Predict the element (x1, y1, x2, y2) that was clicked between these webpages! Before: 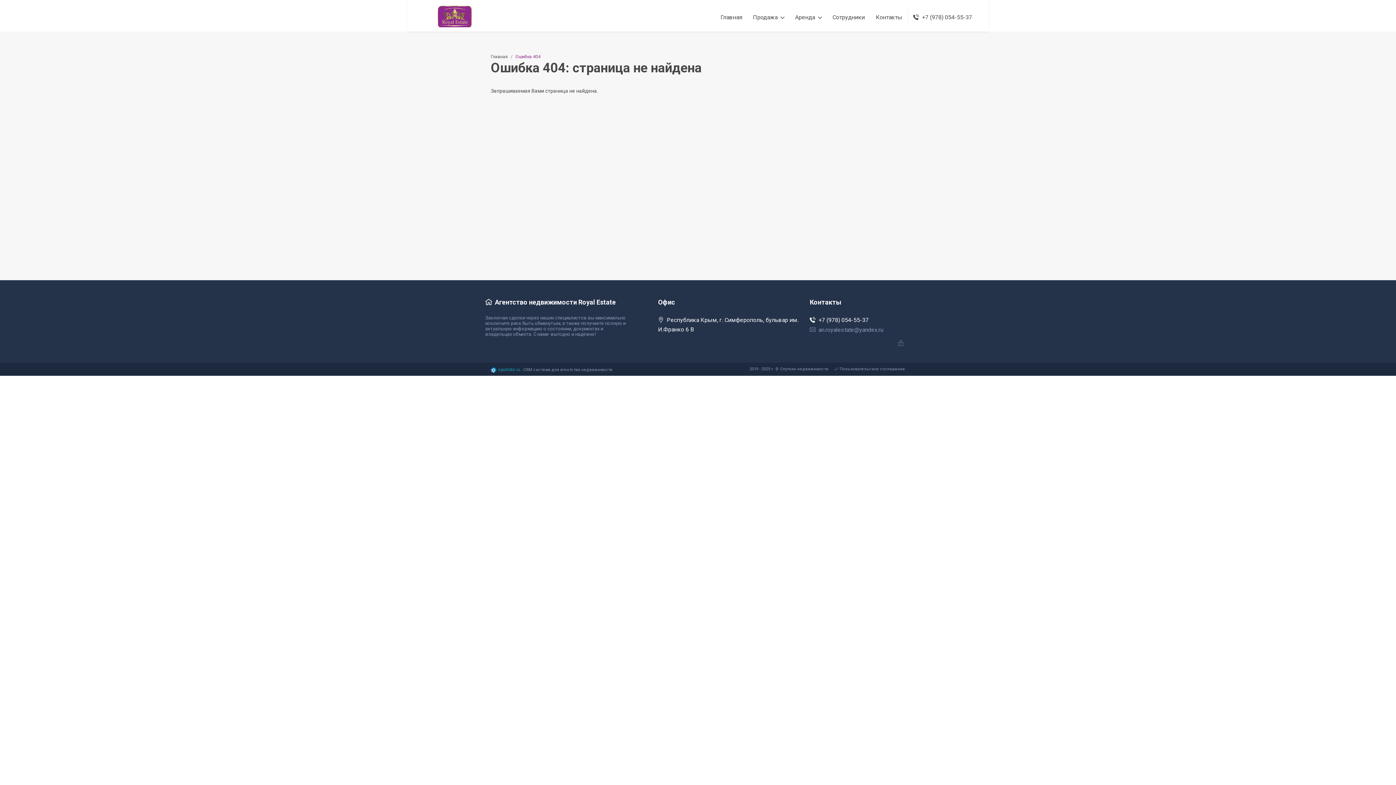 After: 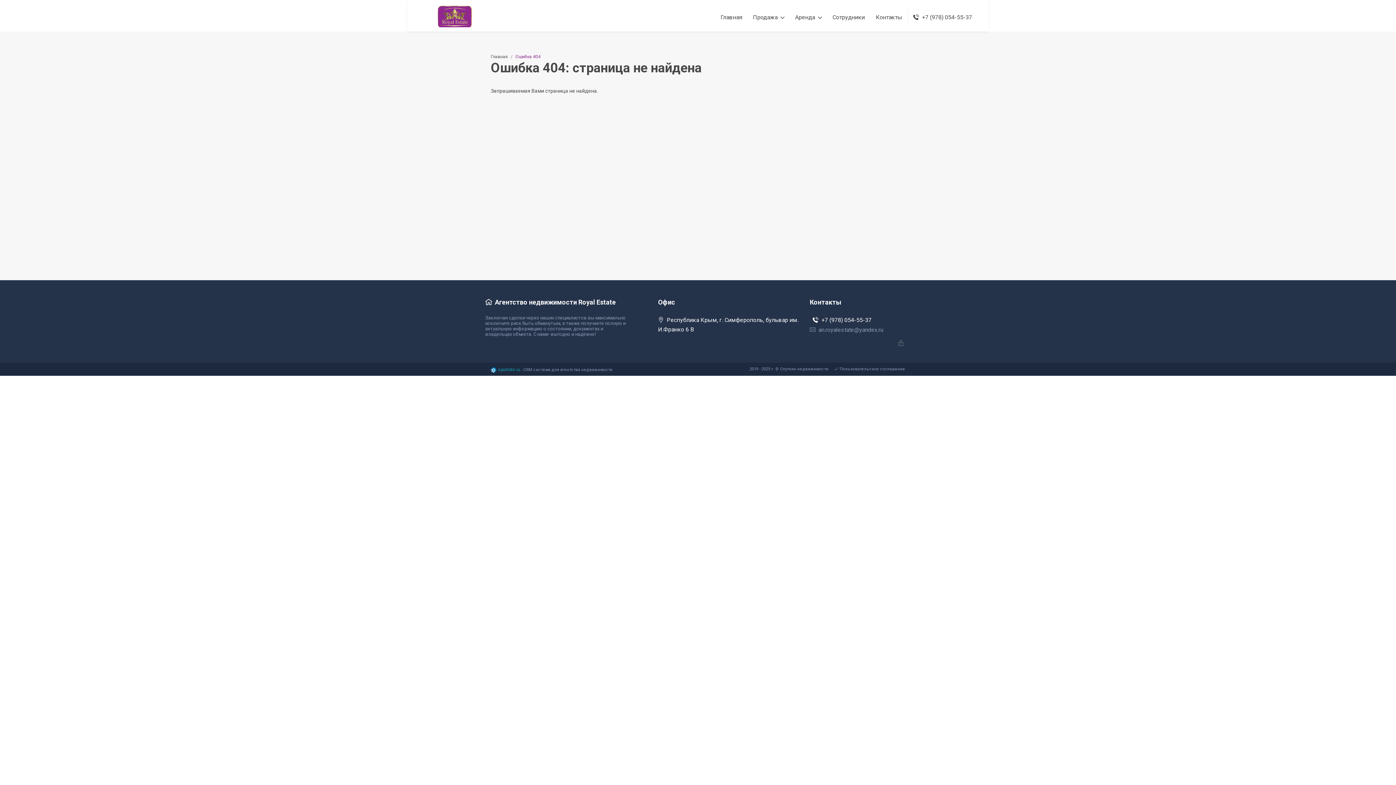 Action: label: +7 (978) 054-55-37 bbox: (810, 316, 868, 323)